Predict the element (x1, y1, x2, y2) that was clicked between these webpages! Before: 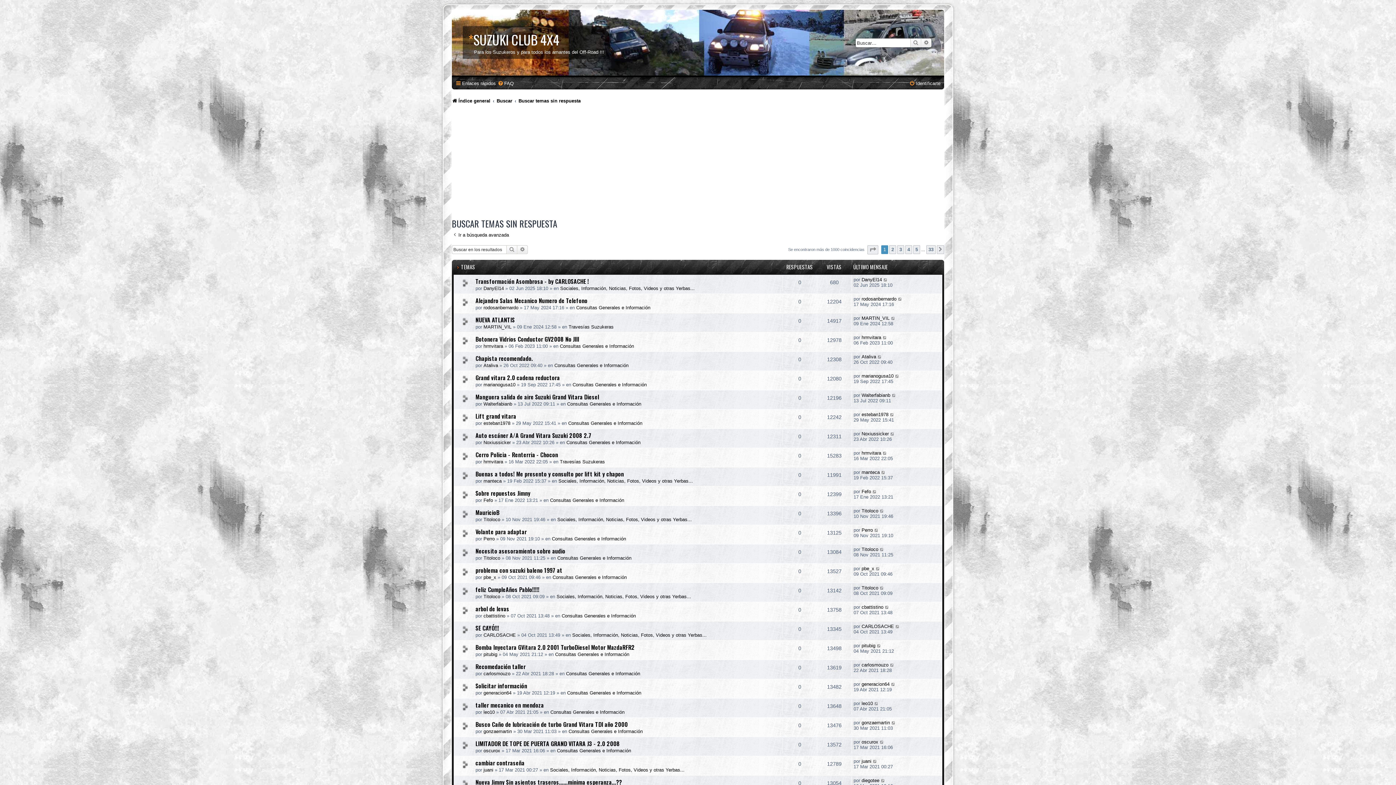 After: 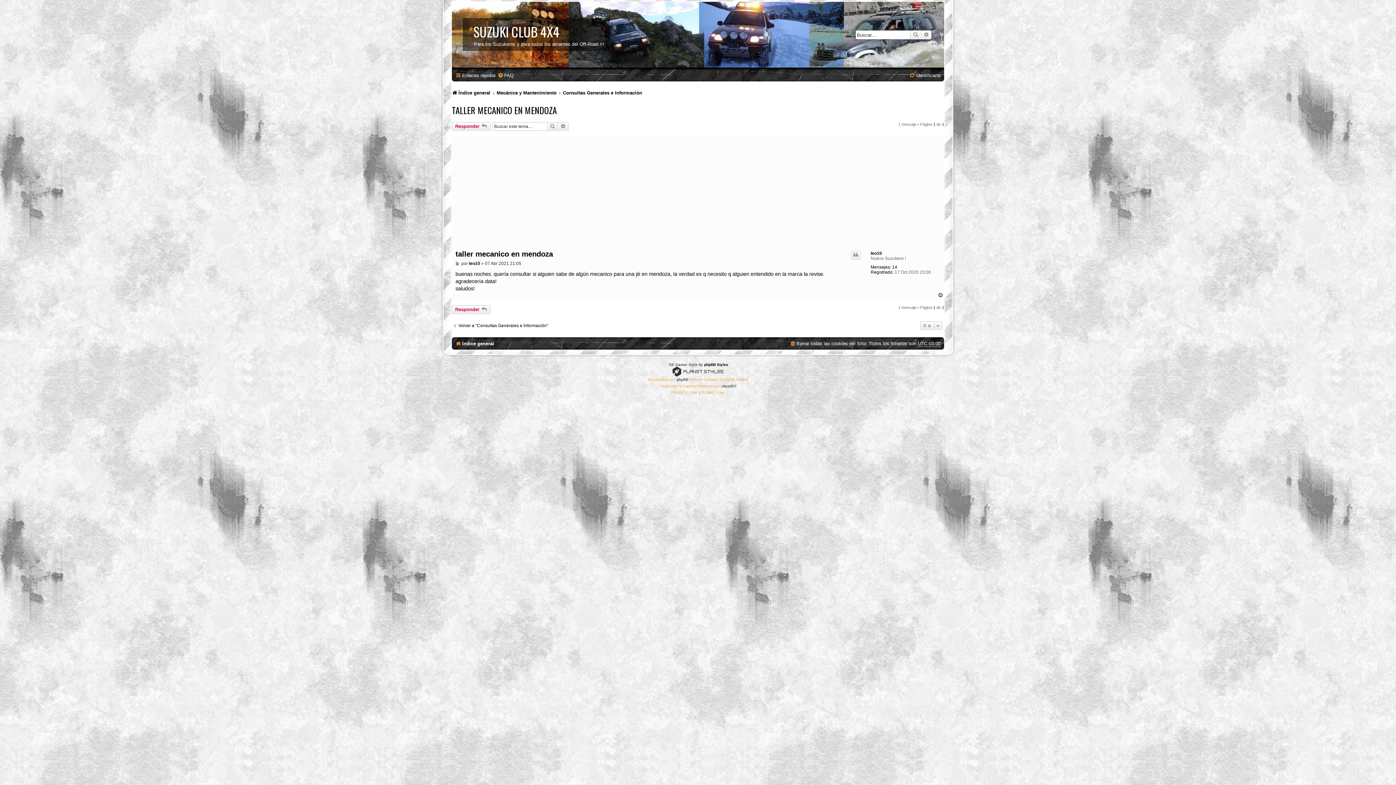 Action: bbox: (874, 700, 879, 706)